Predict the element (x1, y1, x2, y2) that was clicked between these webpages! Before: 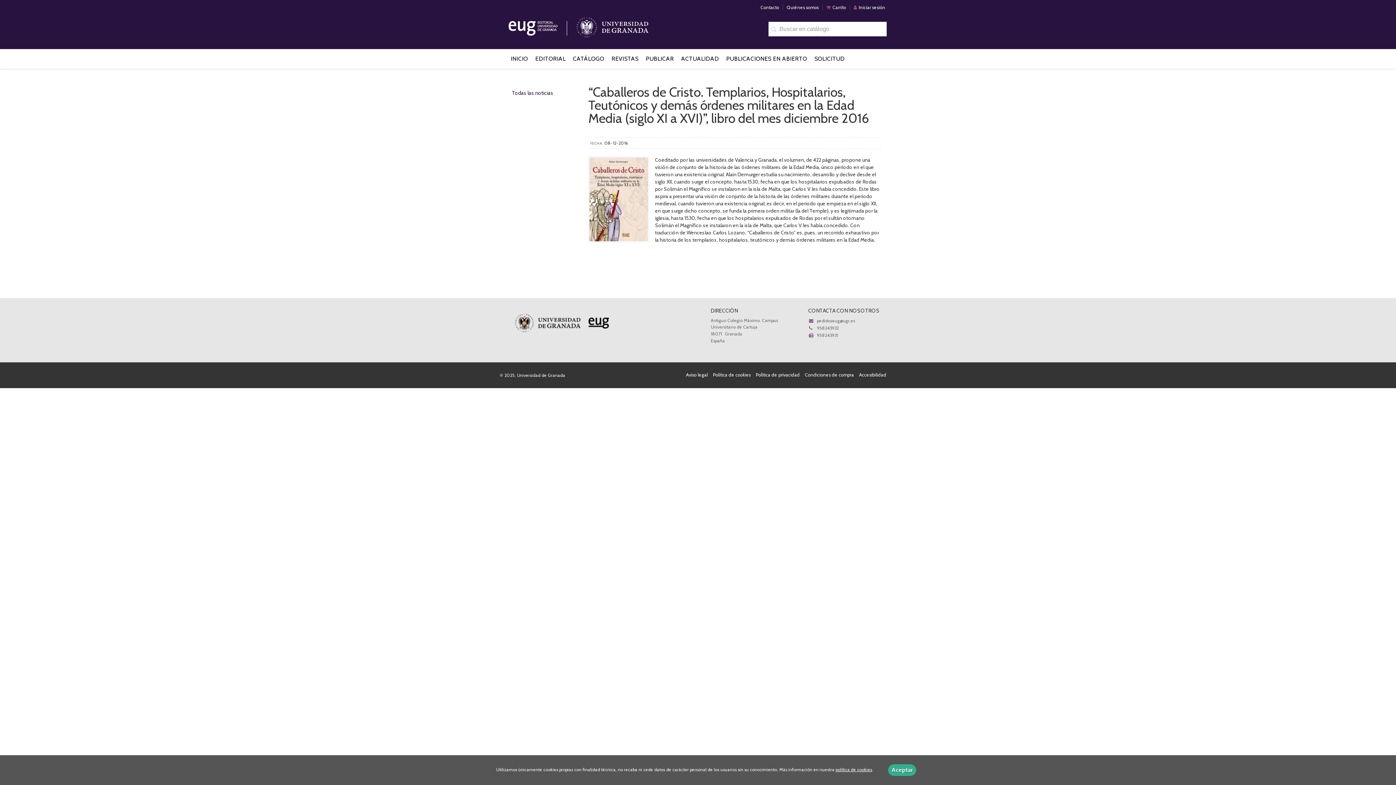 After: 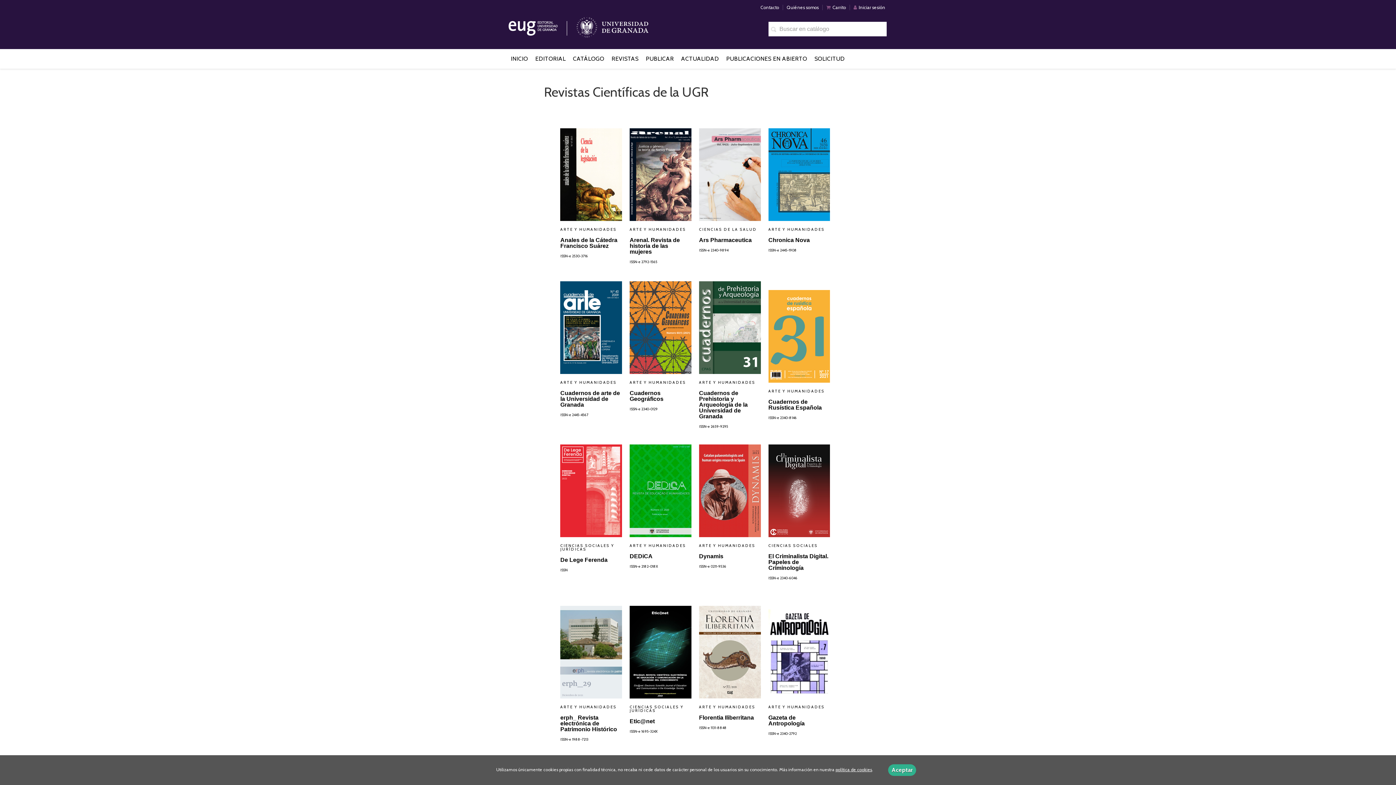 Action: label: REVISTAS bbox: (611, 49, 638, 68)